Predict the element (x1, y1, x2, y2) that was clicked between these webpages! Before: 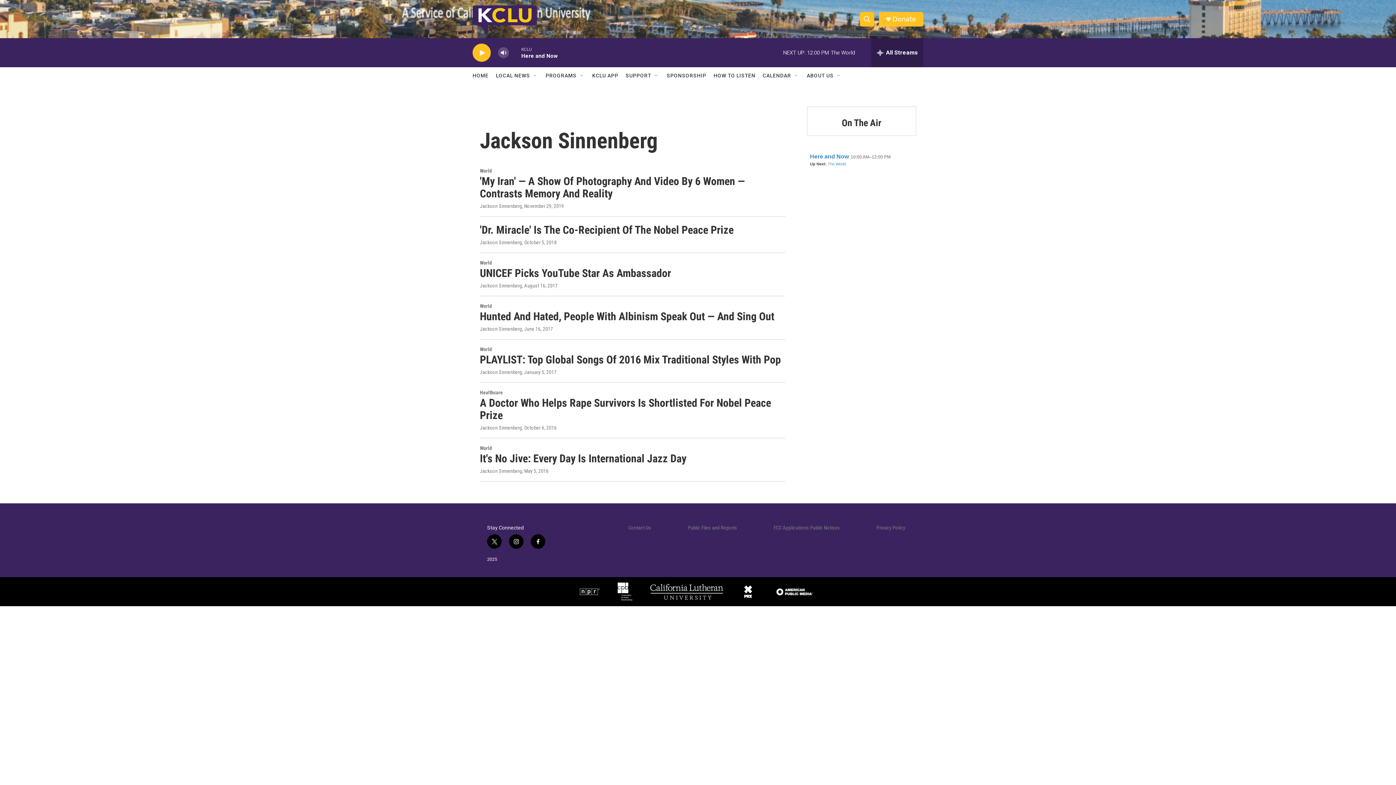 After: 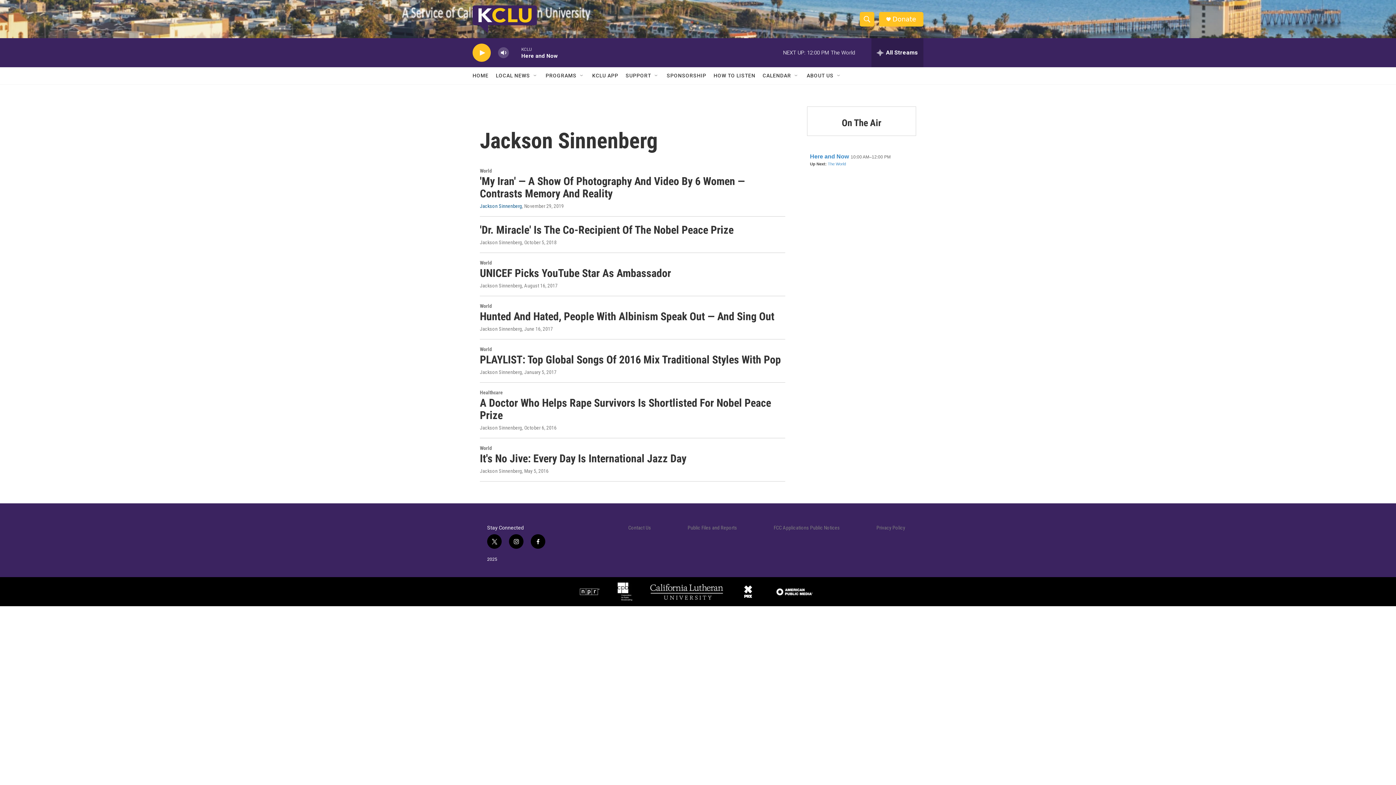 Action: label: Jackson Sinnenberg bbox: (480, 203, 526, 209)